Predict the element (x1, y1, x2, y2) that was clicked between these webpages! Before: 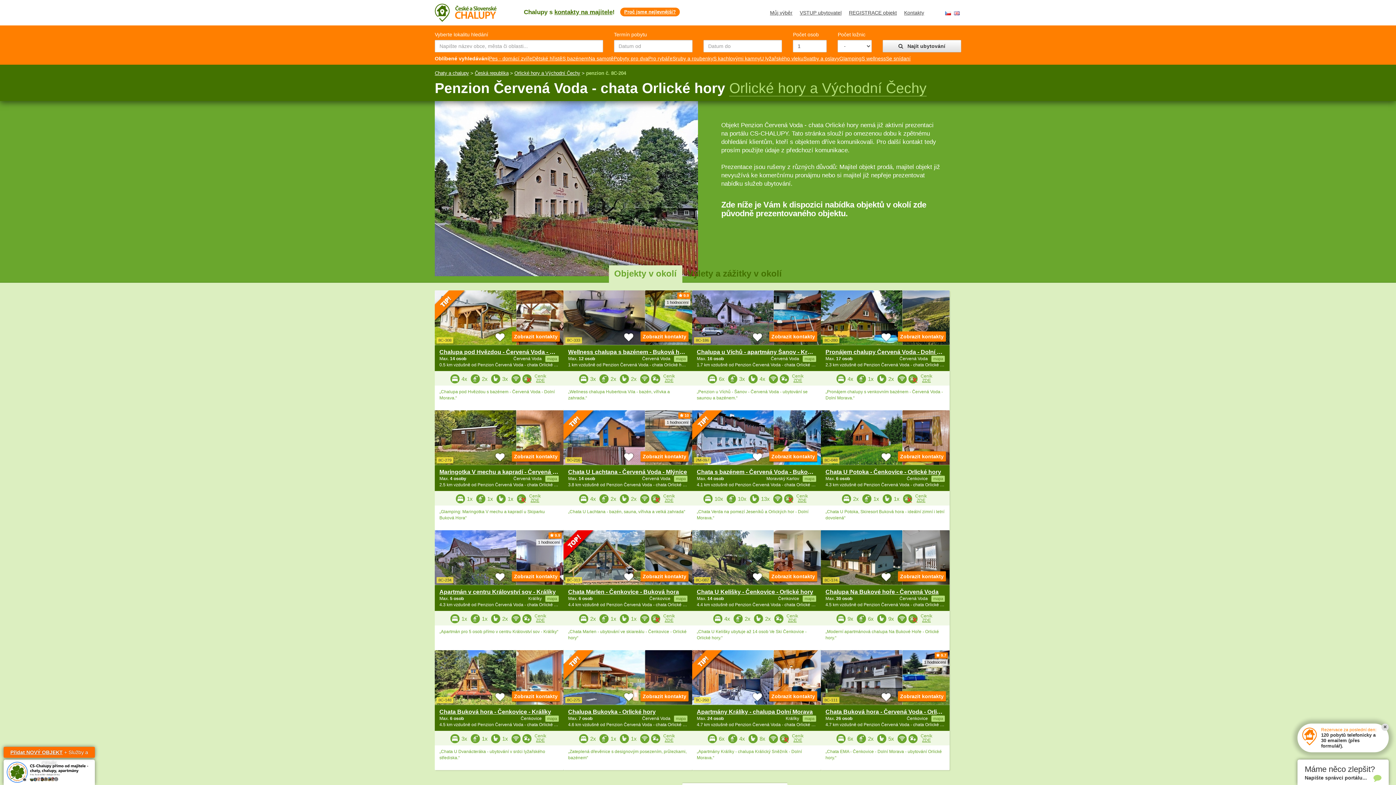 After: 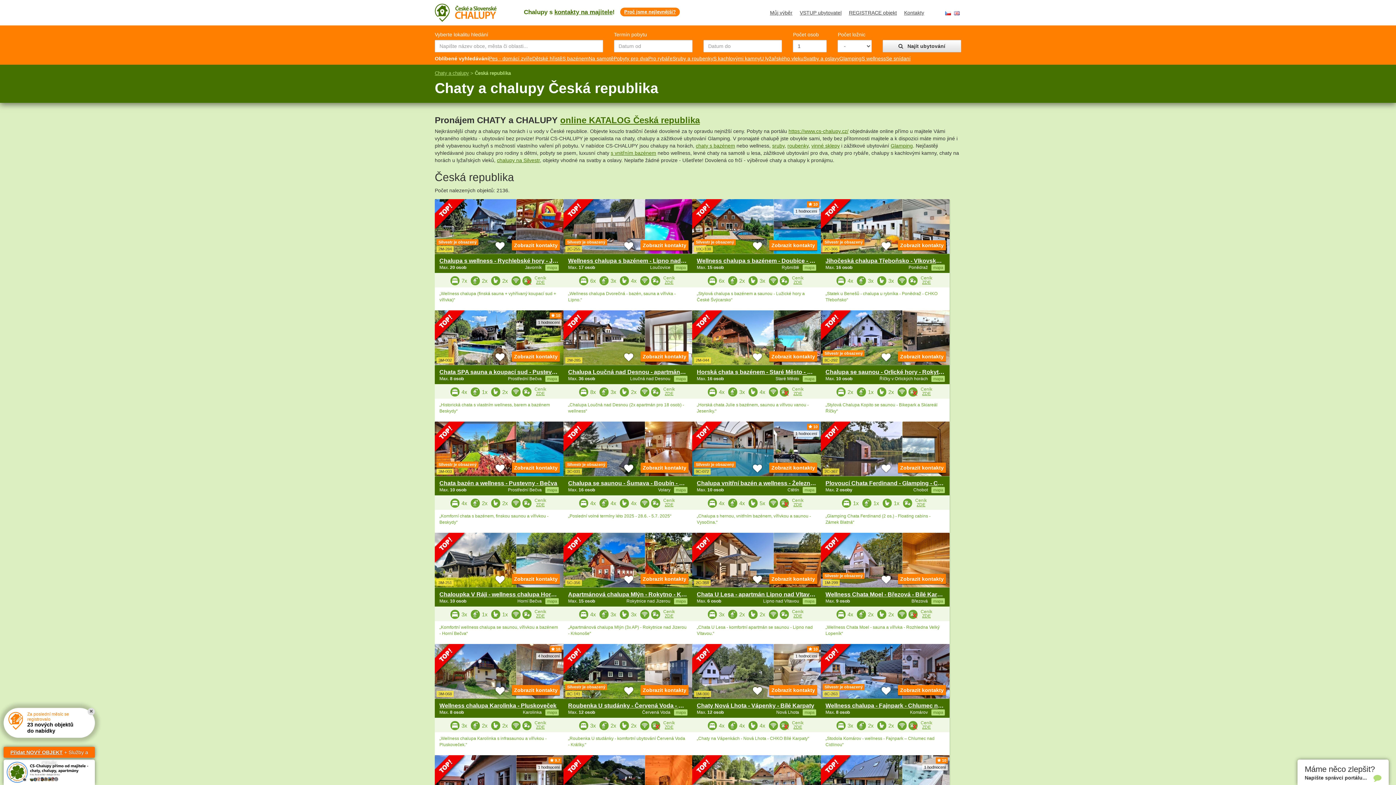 Action: bbox: (474, 70, 508, 75) label: Česká republika